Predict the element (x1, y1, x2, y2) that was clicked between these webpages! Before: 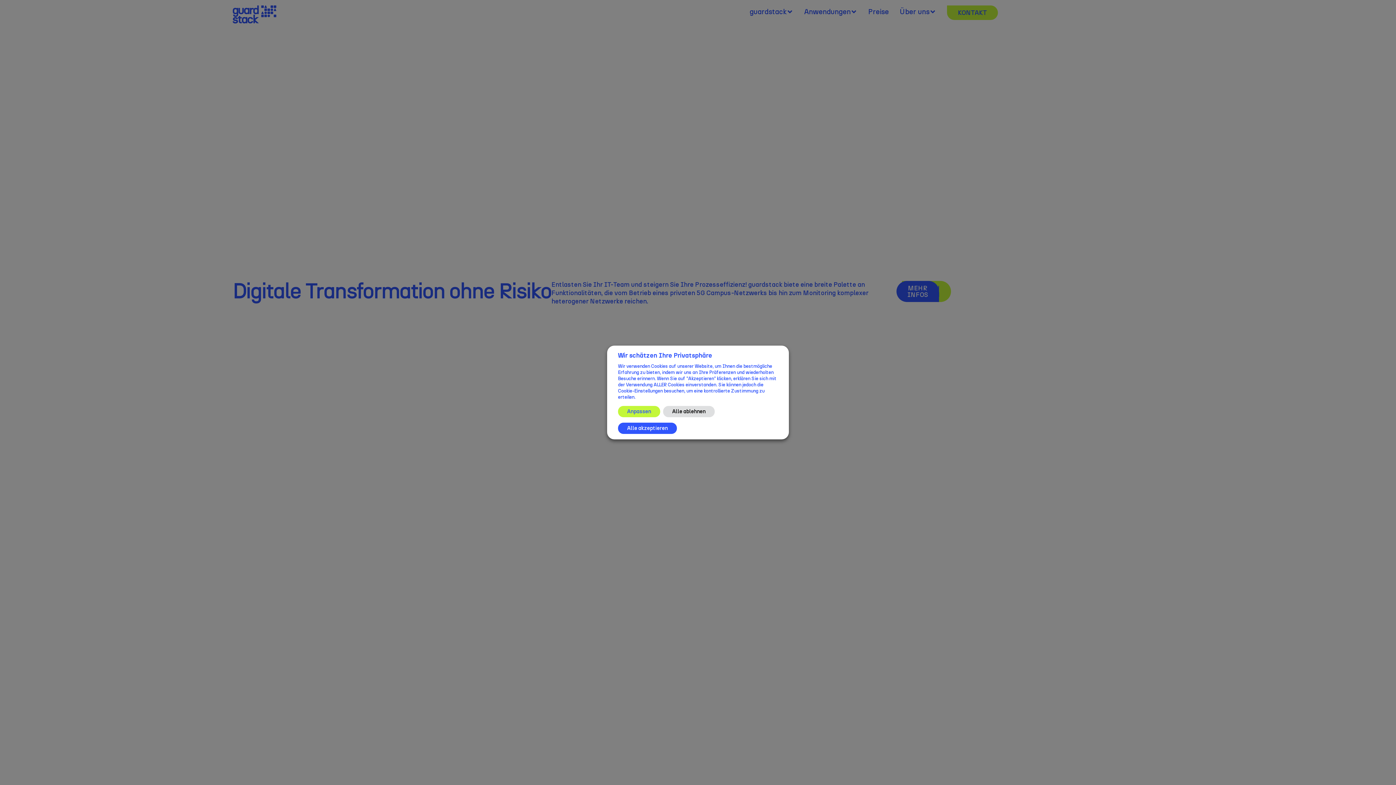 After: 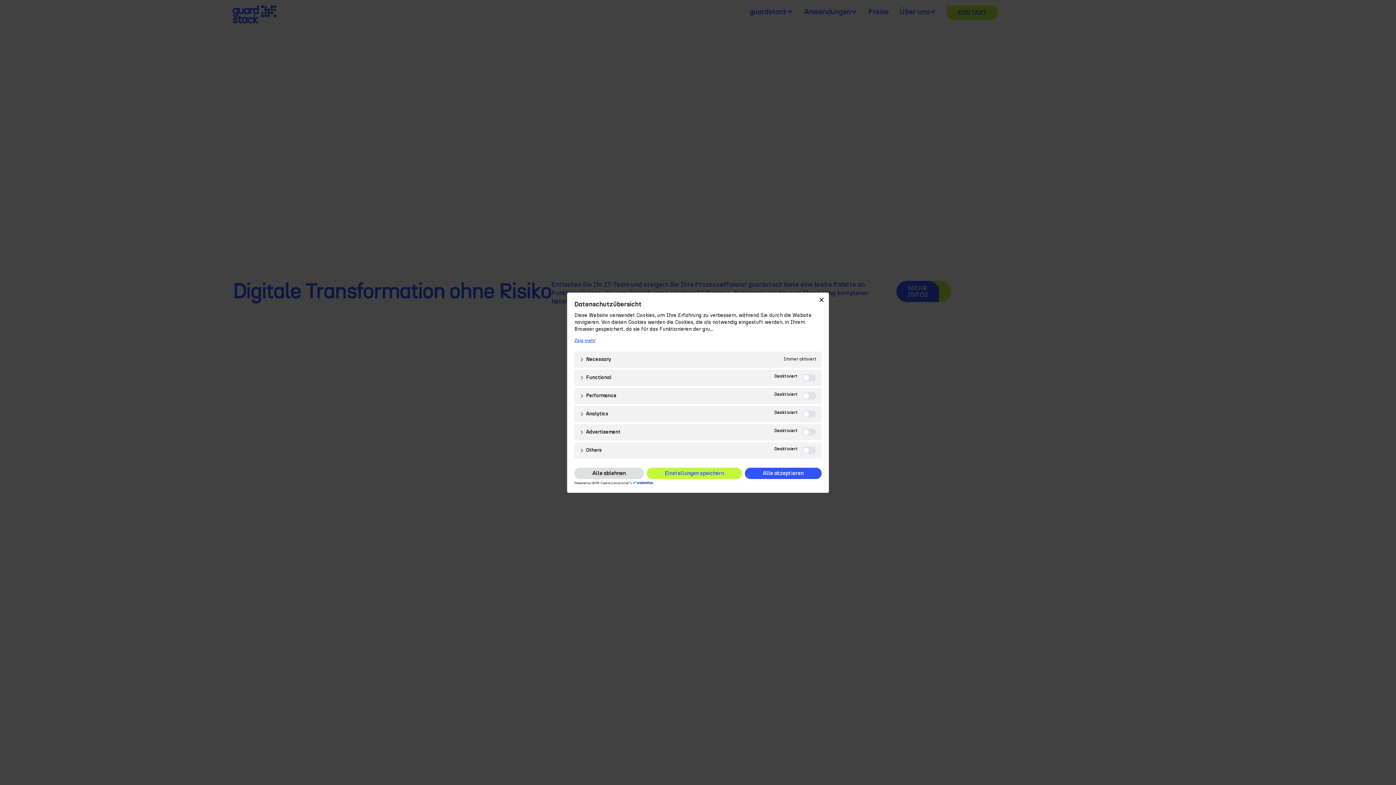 Action: bbox: (618, 406, 660, 417) label: Anpassen